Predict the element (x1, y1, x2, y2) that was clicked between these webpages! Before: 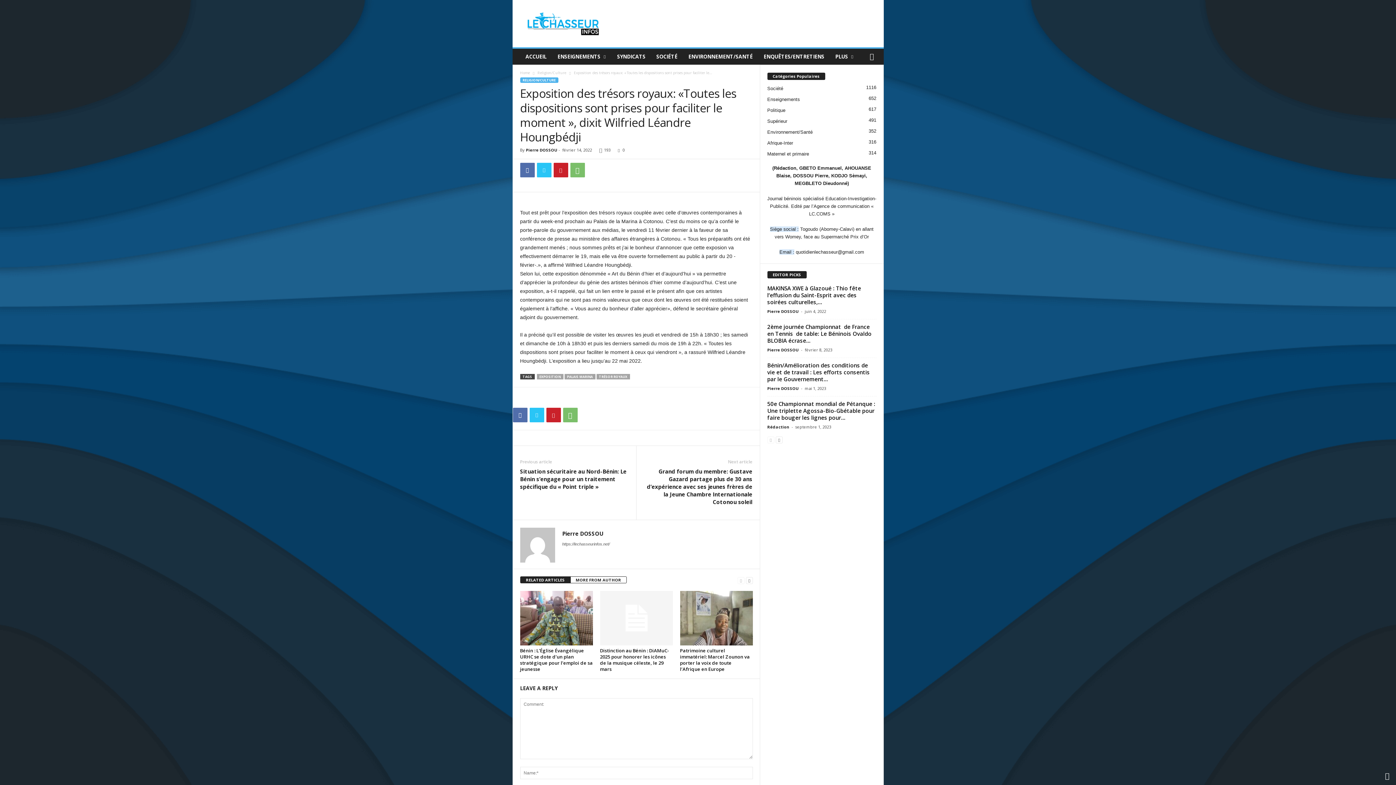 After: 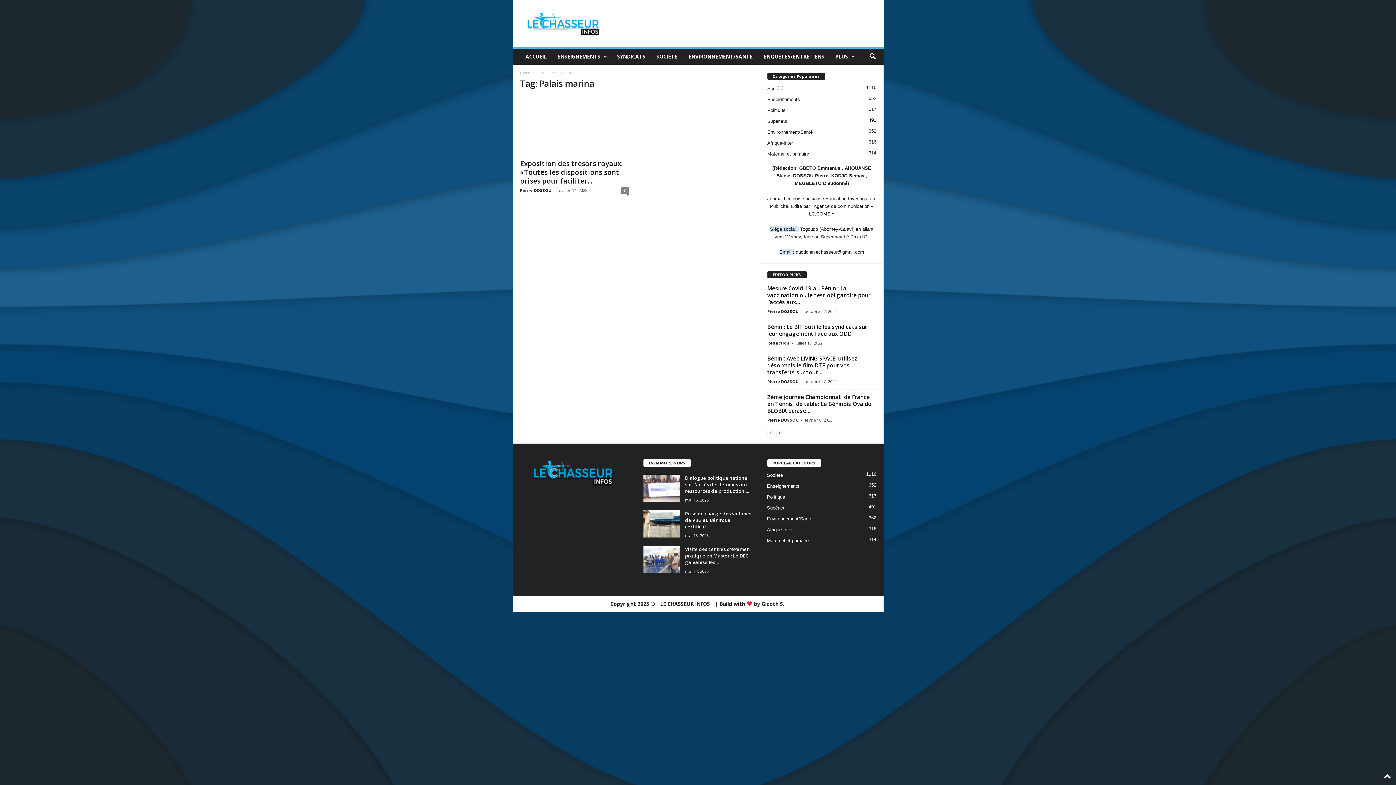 Action: label: PALAIS MARINA bbox: (564, 374, 595, 379)